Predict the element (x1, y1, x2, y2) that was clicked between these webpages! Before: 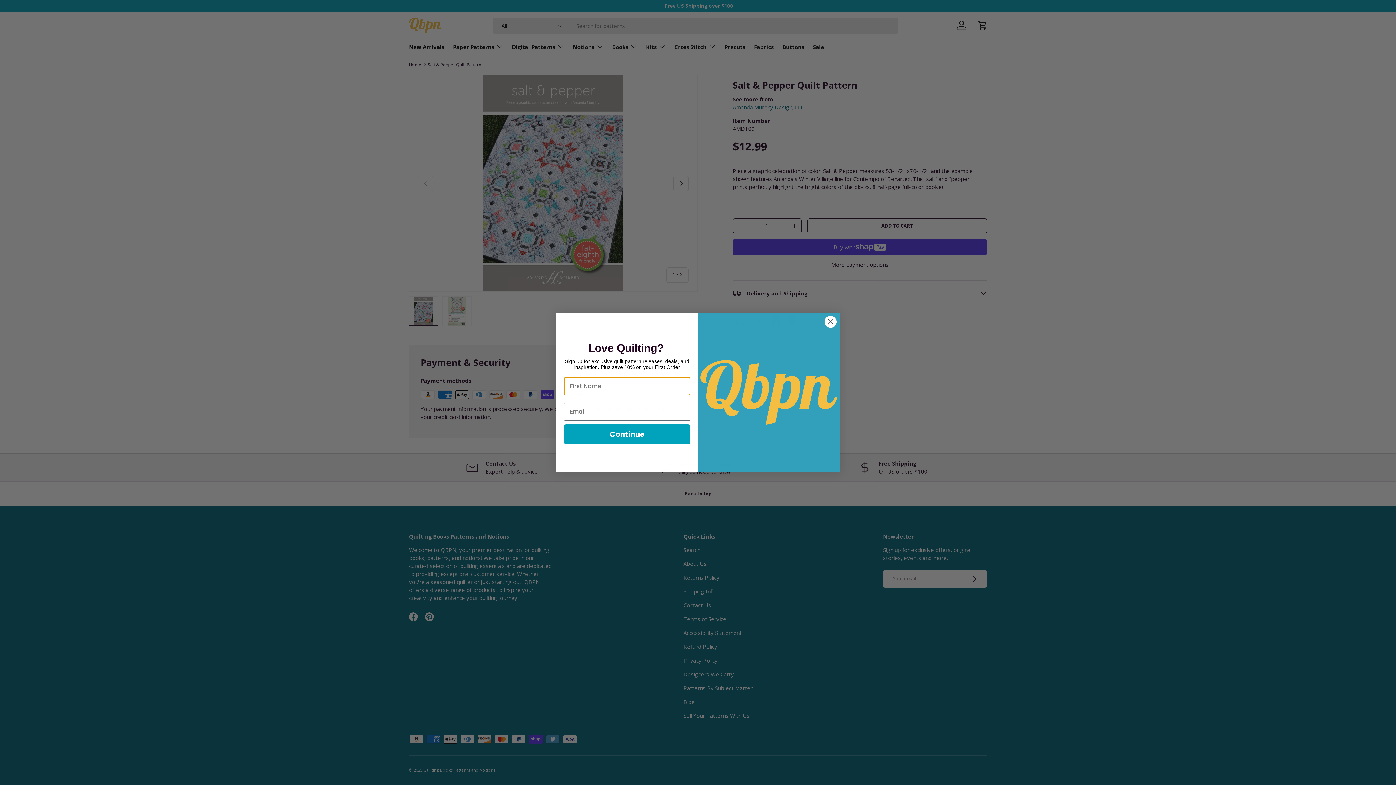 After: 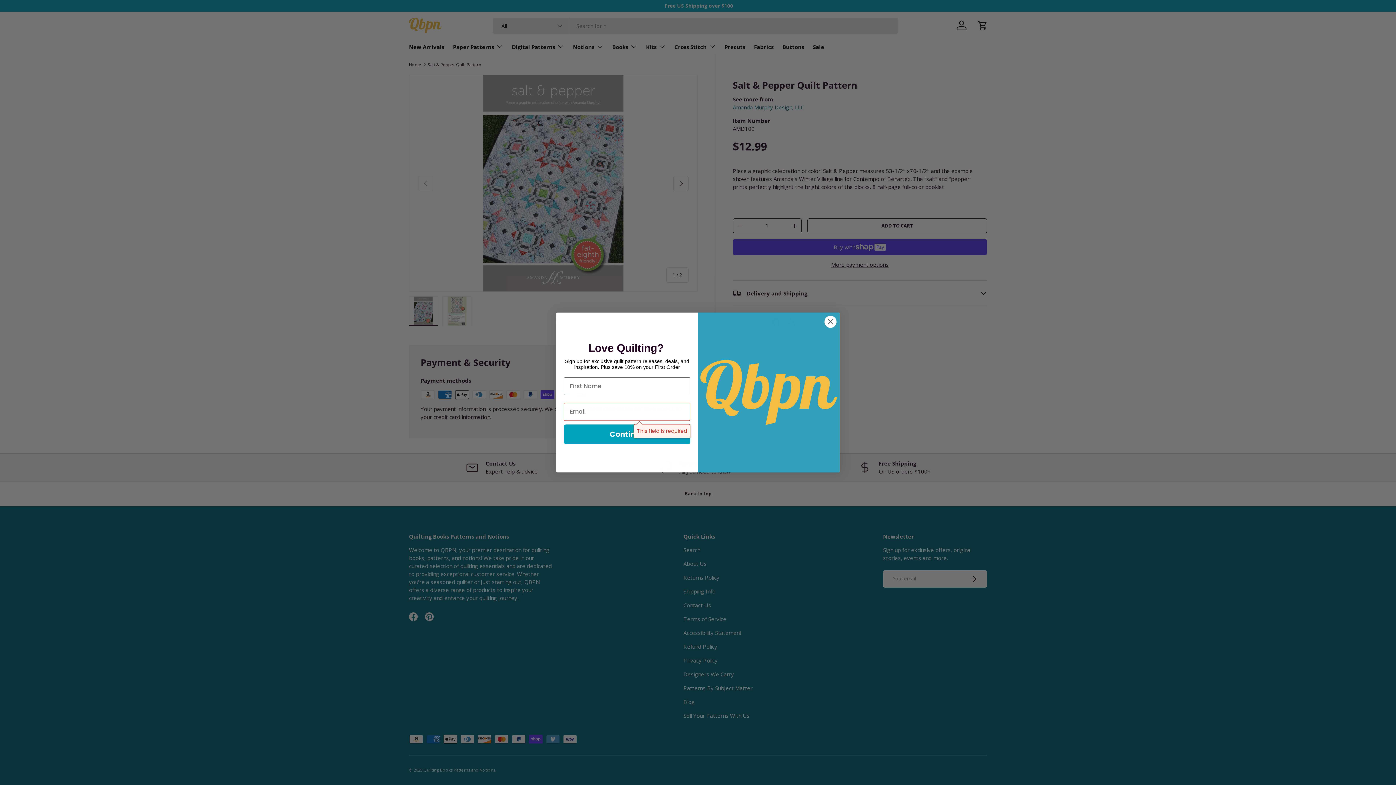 Action: label: Continue bbox: (564, 424, 690, 444)